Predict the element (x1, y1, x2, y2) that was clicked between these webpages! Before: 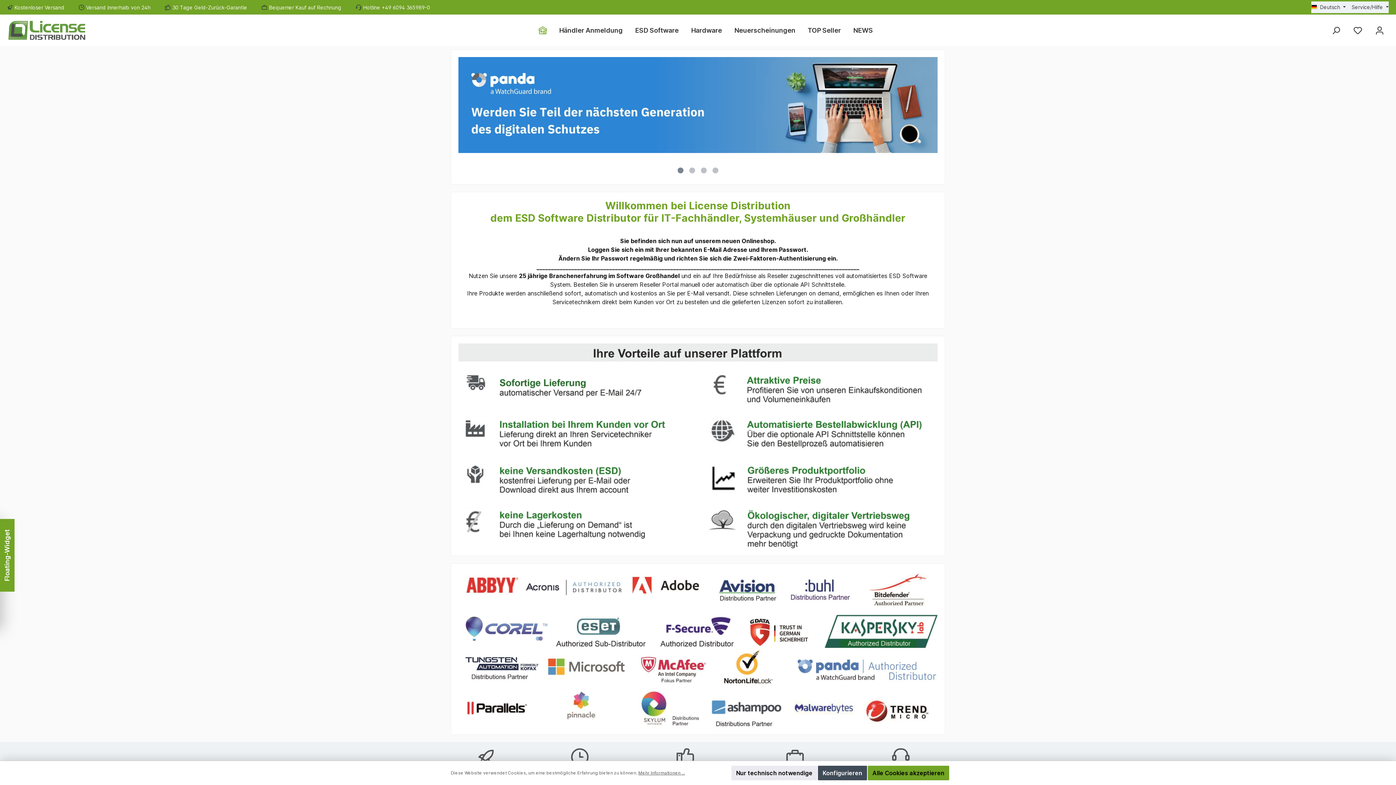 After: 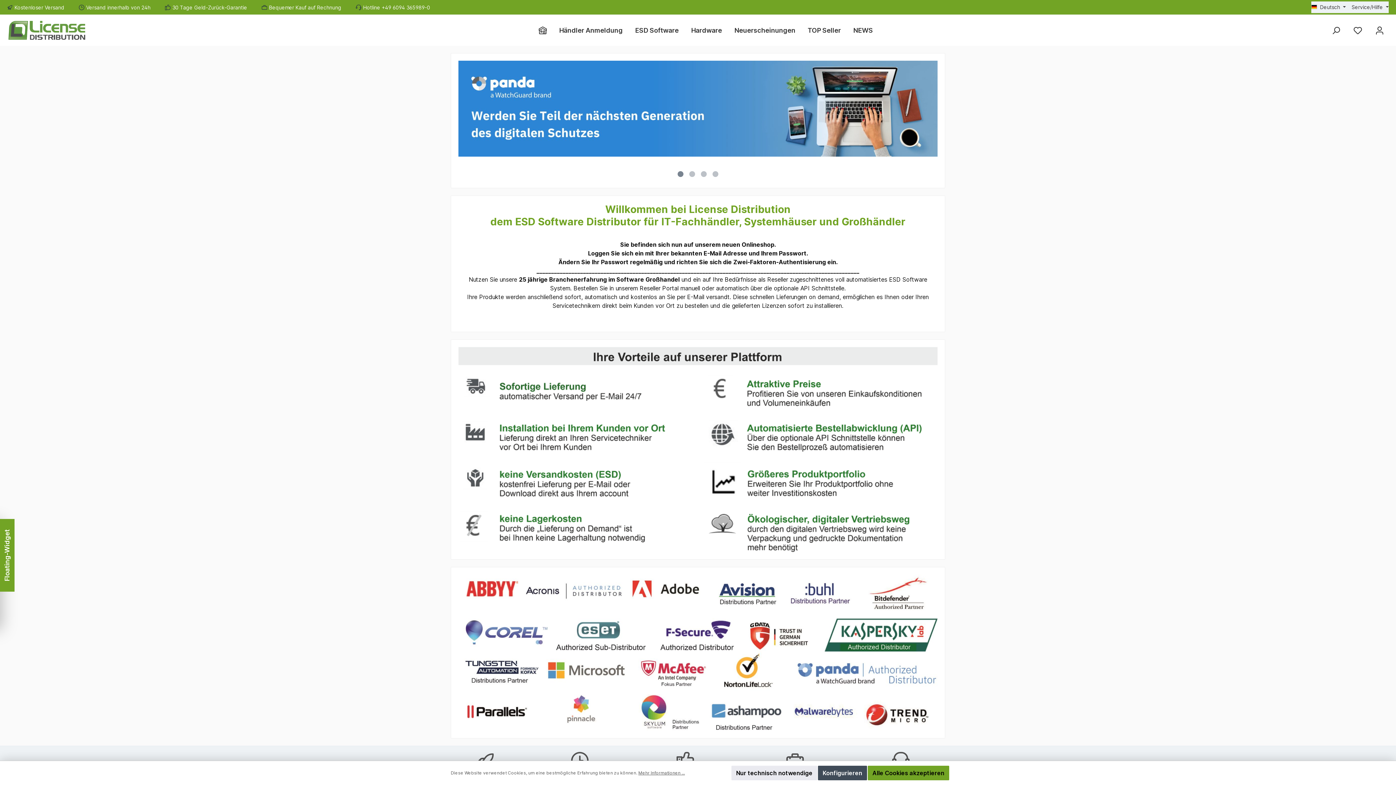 Action: label: NEWS bbox: (847, 19, 879, 41)